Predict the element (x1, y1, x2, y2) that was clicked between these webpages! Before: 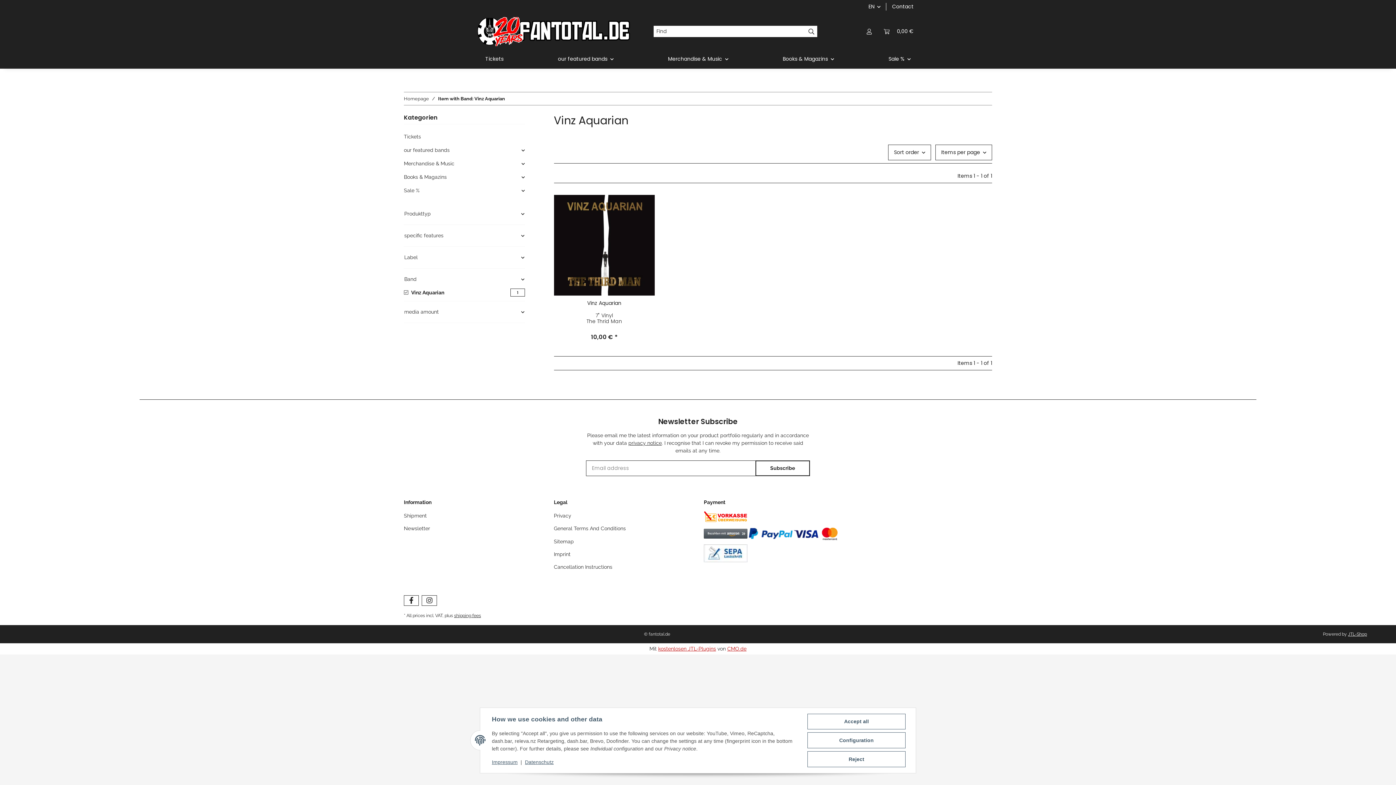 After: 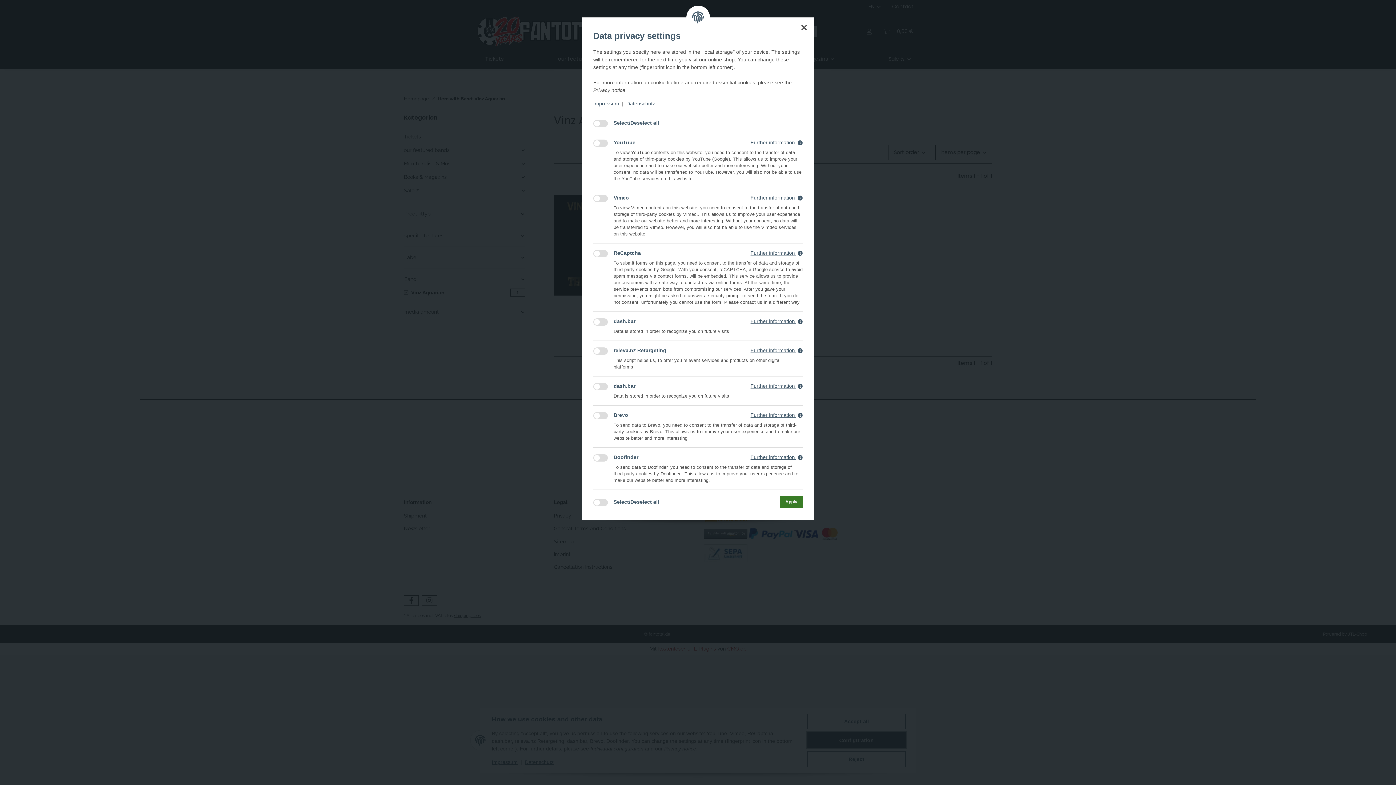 Action: label: Configuration bbox: (807, 732, 905, 748)